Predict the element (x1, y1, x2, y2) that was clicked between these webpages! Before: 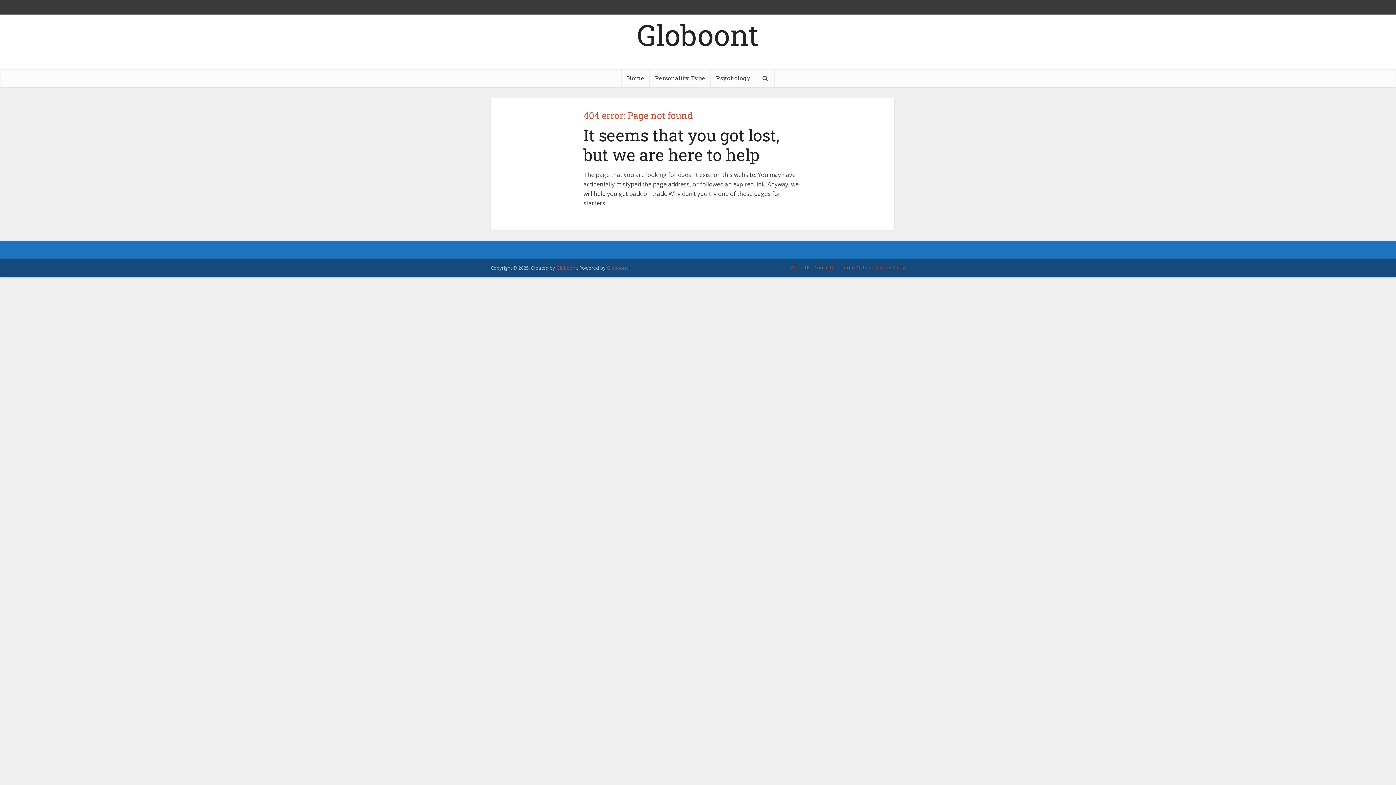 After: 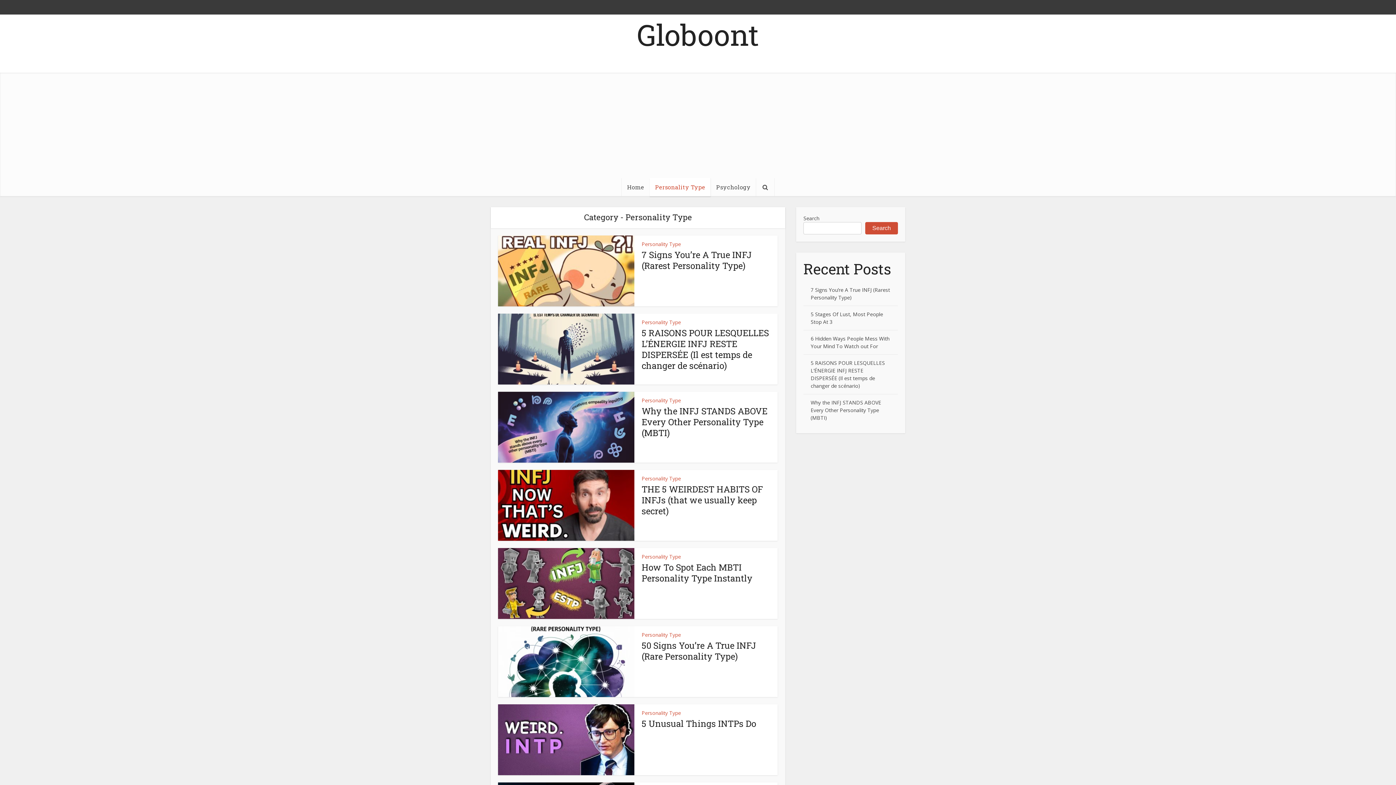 Action: bbox: (649, 69, 710, 87) label: Personality Type